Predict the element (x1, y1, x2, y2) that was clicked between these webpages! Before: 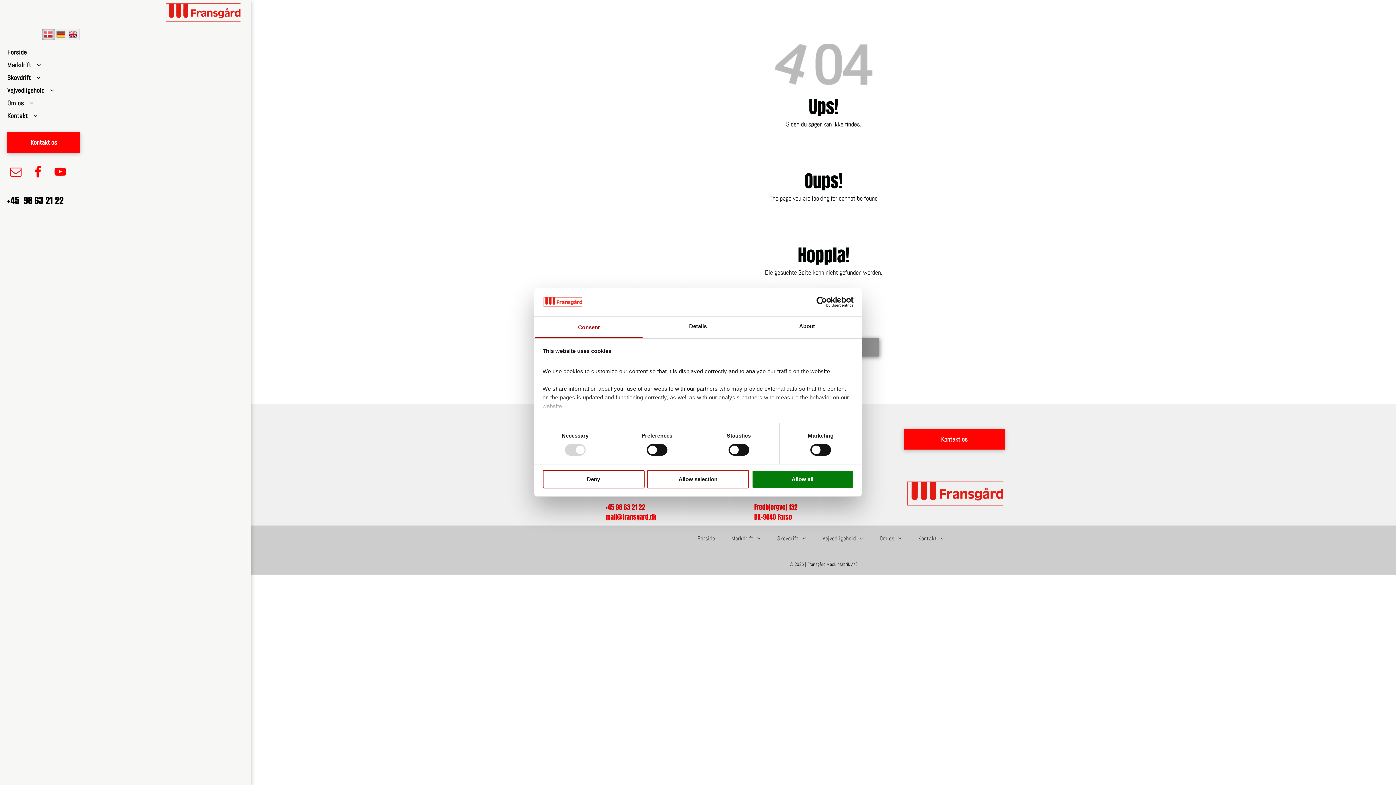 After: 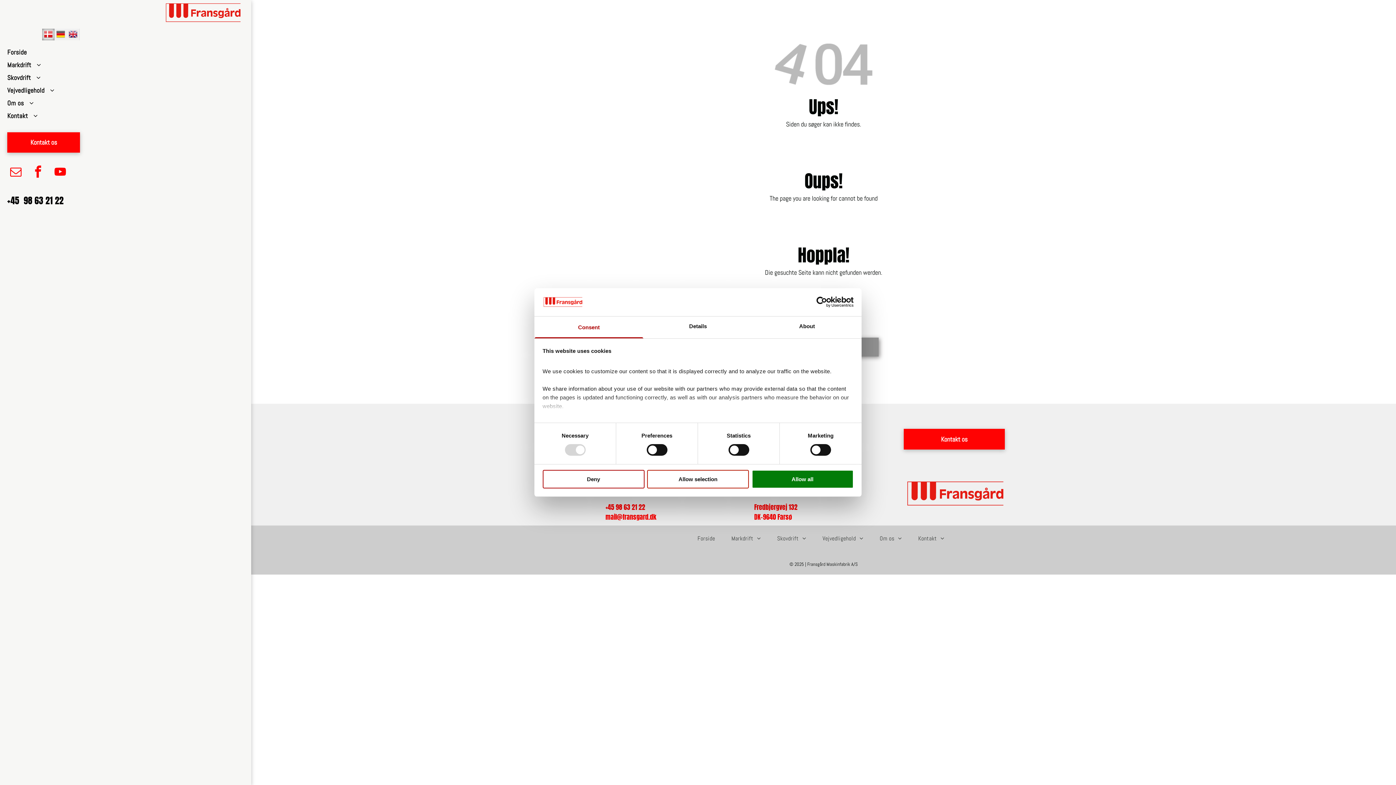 Action: bbox: (29, 163, 46, 182) label: facebook